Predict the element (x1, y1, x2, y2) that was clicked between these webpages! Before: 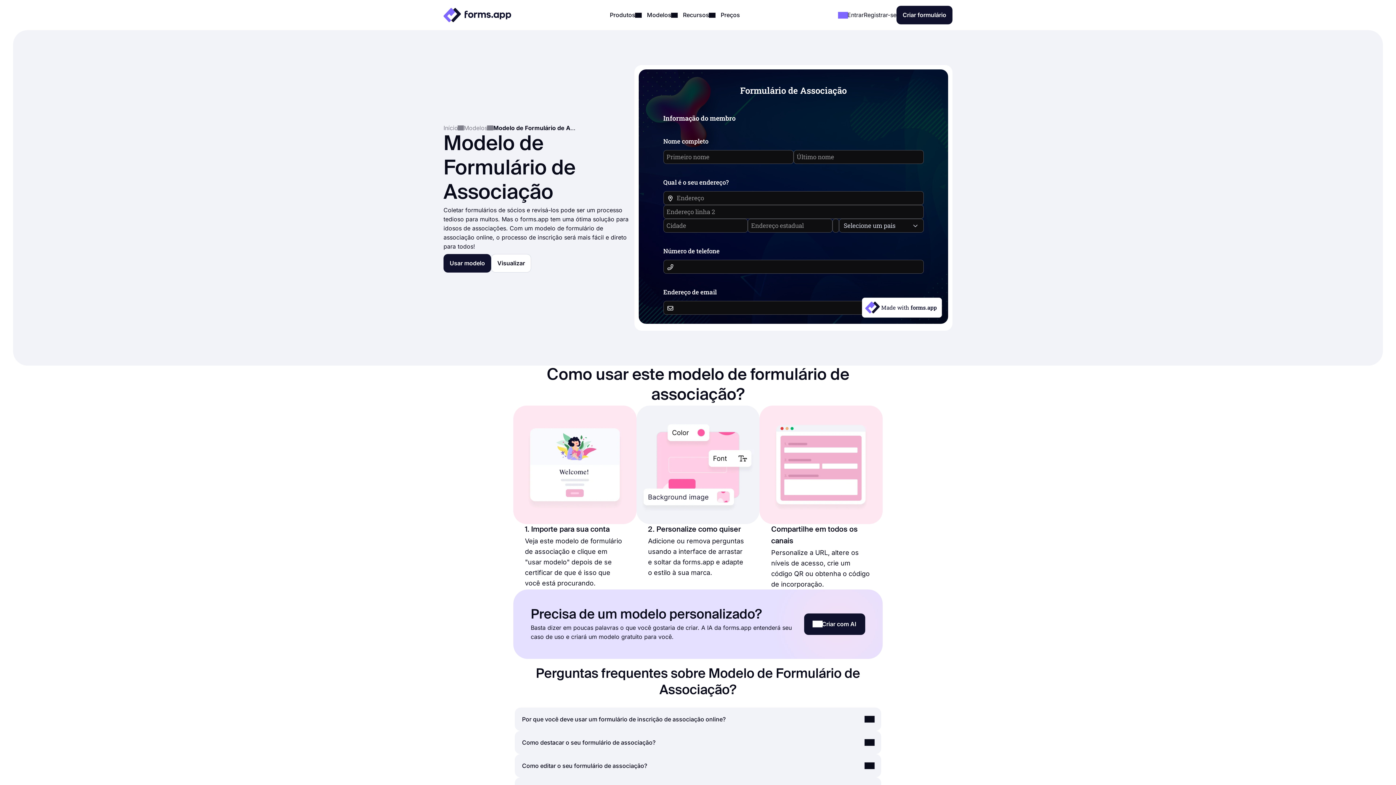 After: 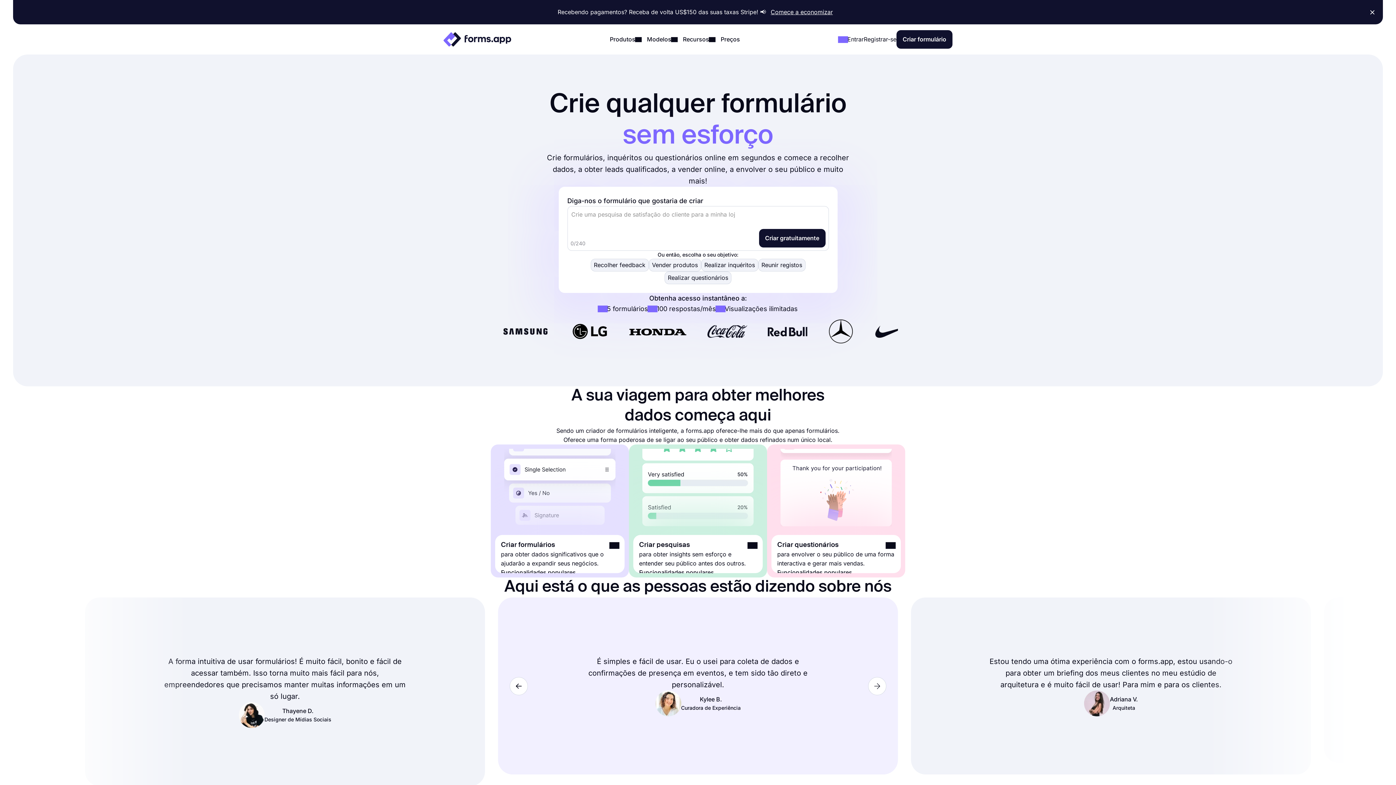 Action: label: Início bbox: (443, 123, 464, 132)